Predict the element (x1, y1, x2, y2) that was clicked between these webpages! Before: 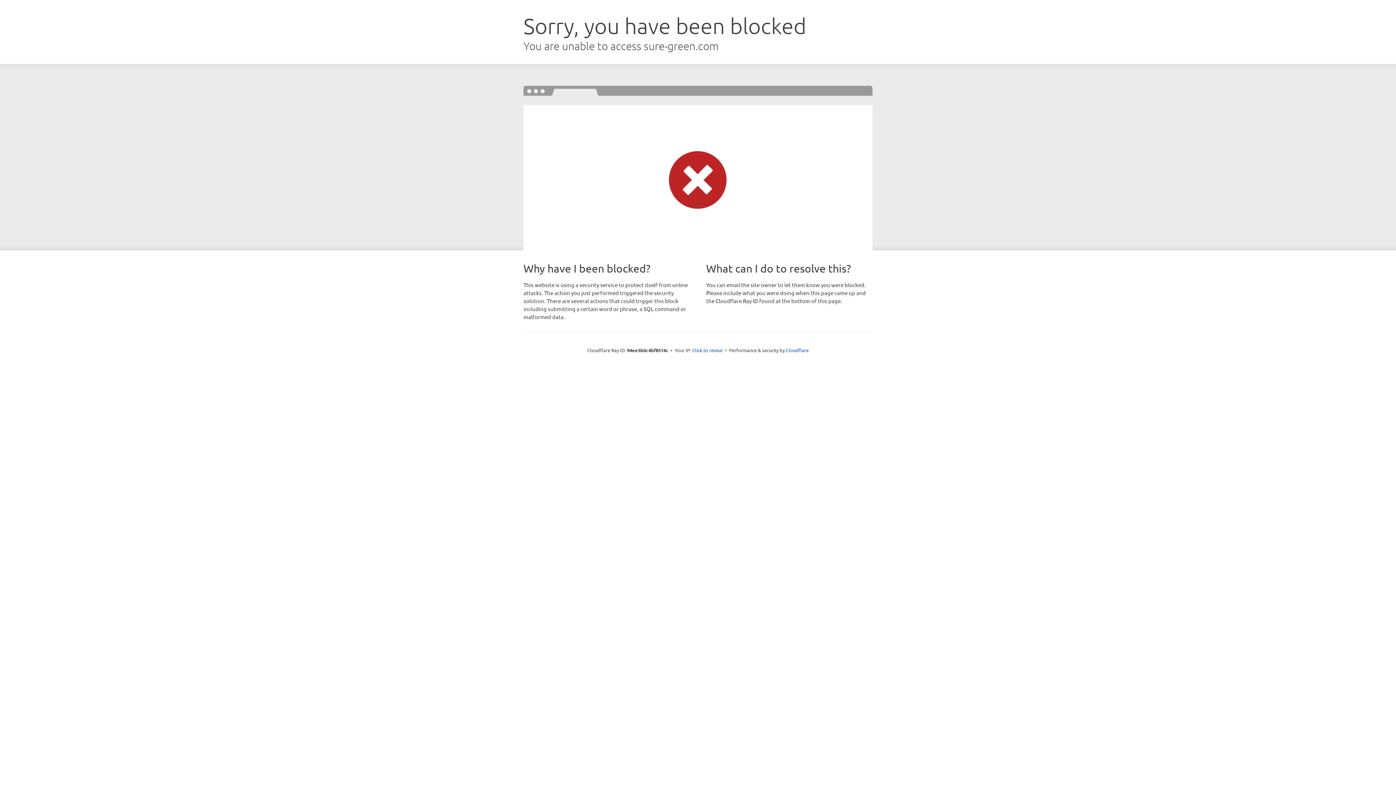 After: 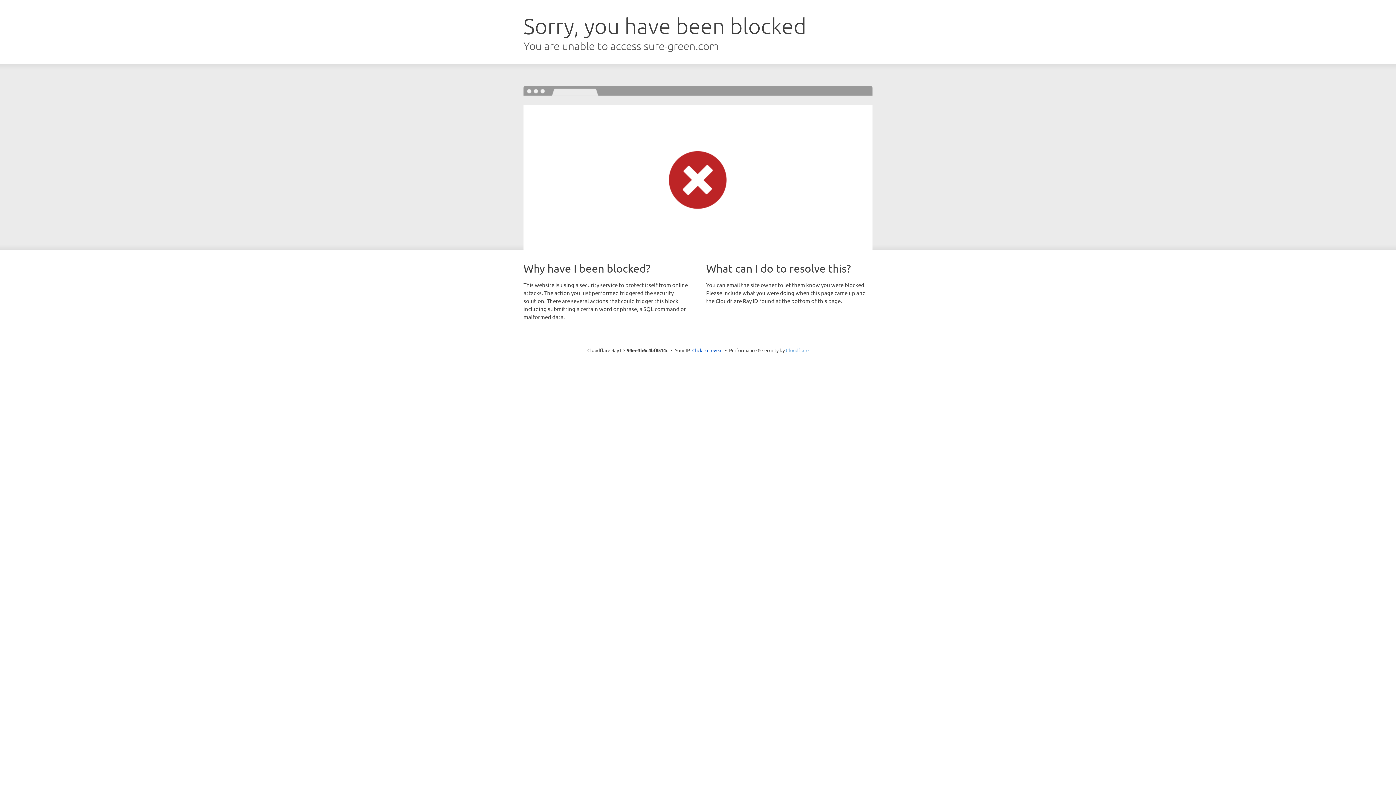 Action: label: Cloudflare bbox: (786, 347, 808, 353)